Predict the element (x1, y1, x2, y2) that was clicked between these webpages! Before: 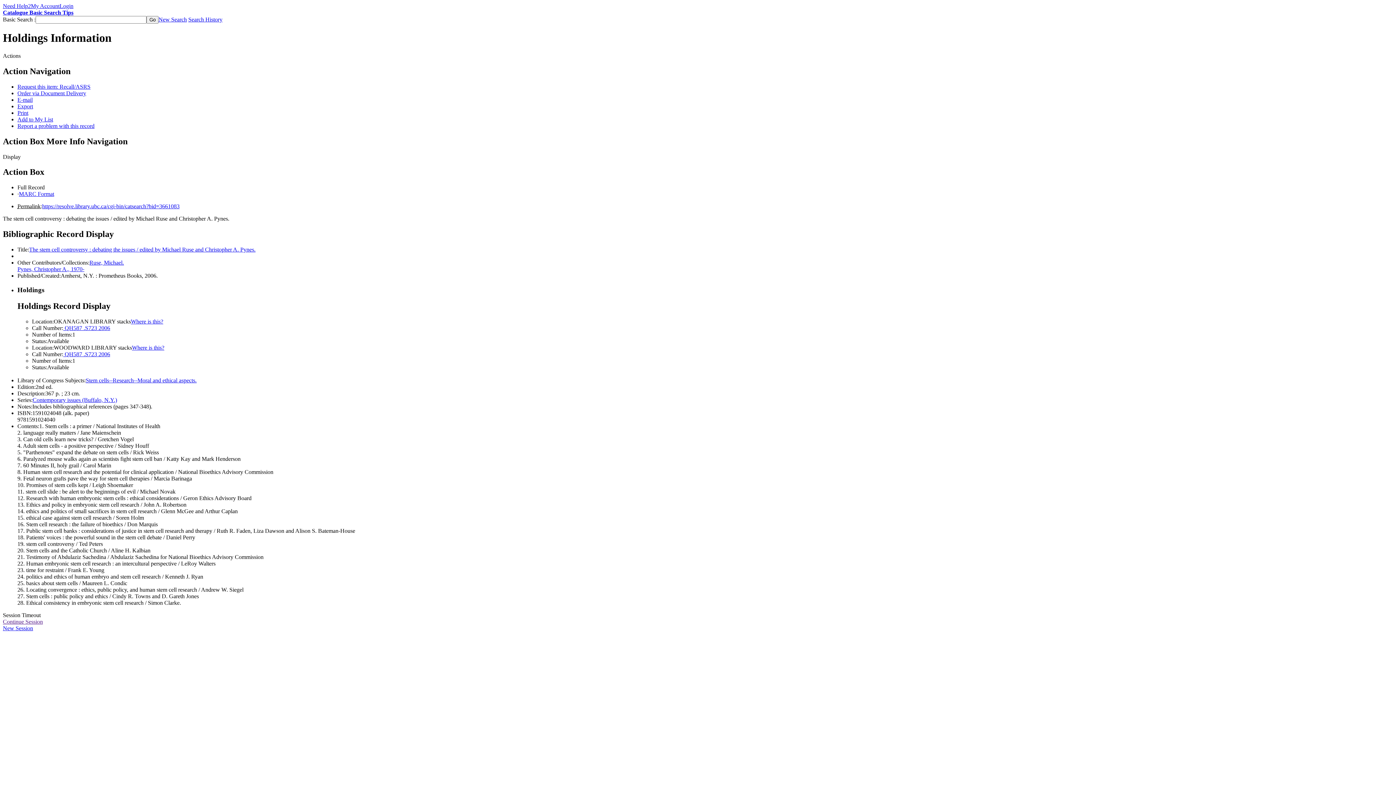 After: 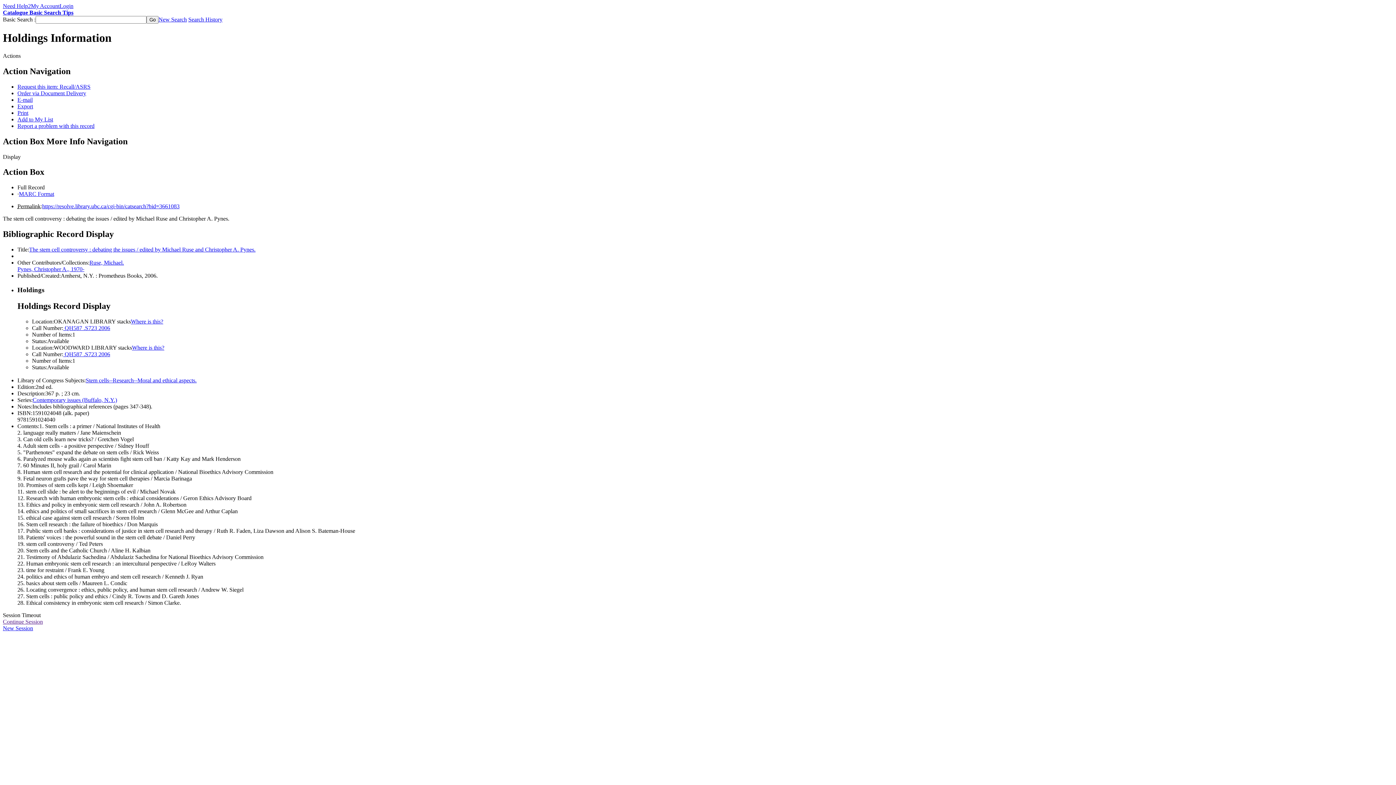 Action: label: Where is this? bbox: (132, 344, 164, 350)